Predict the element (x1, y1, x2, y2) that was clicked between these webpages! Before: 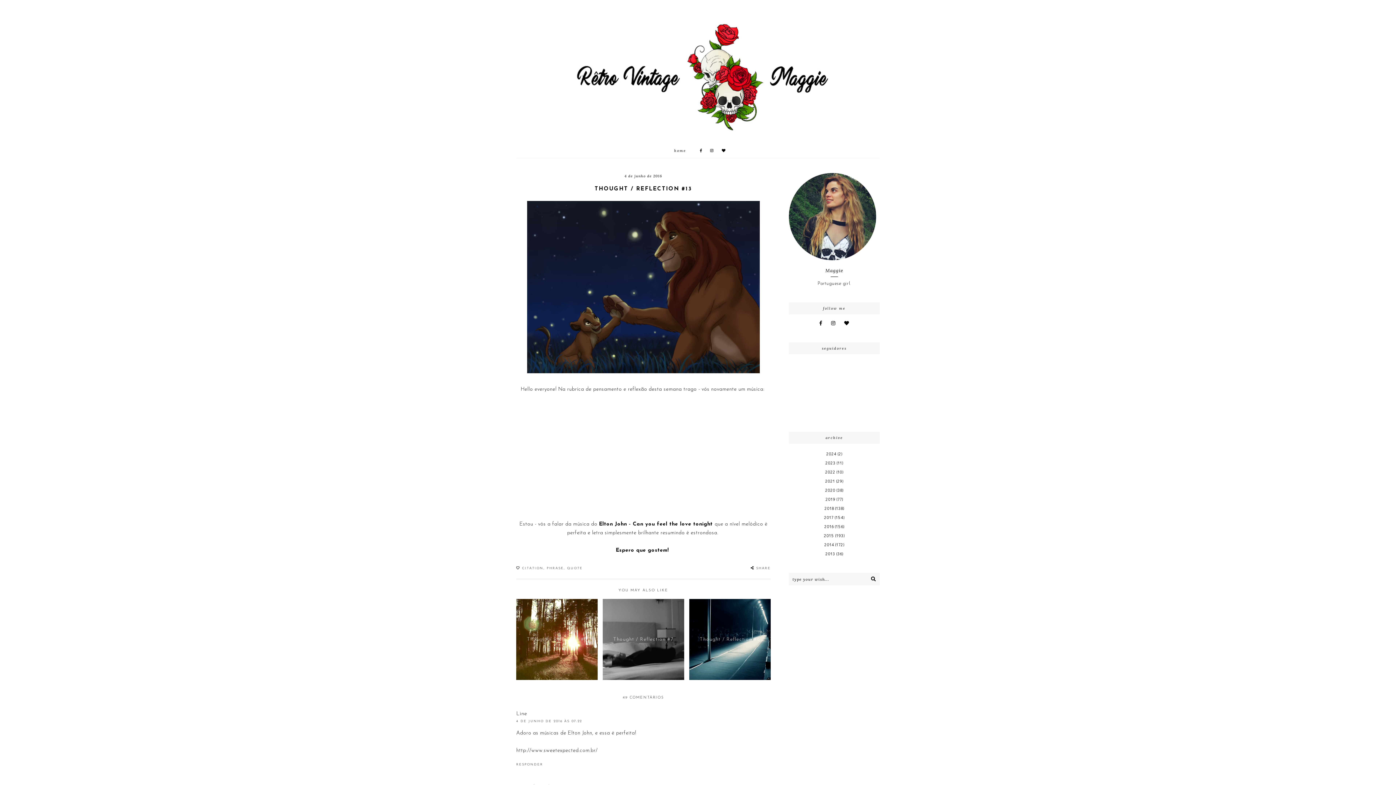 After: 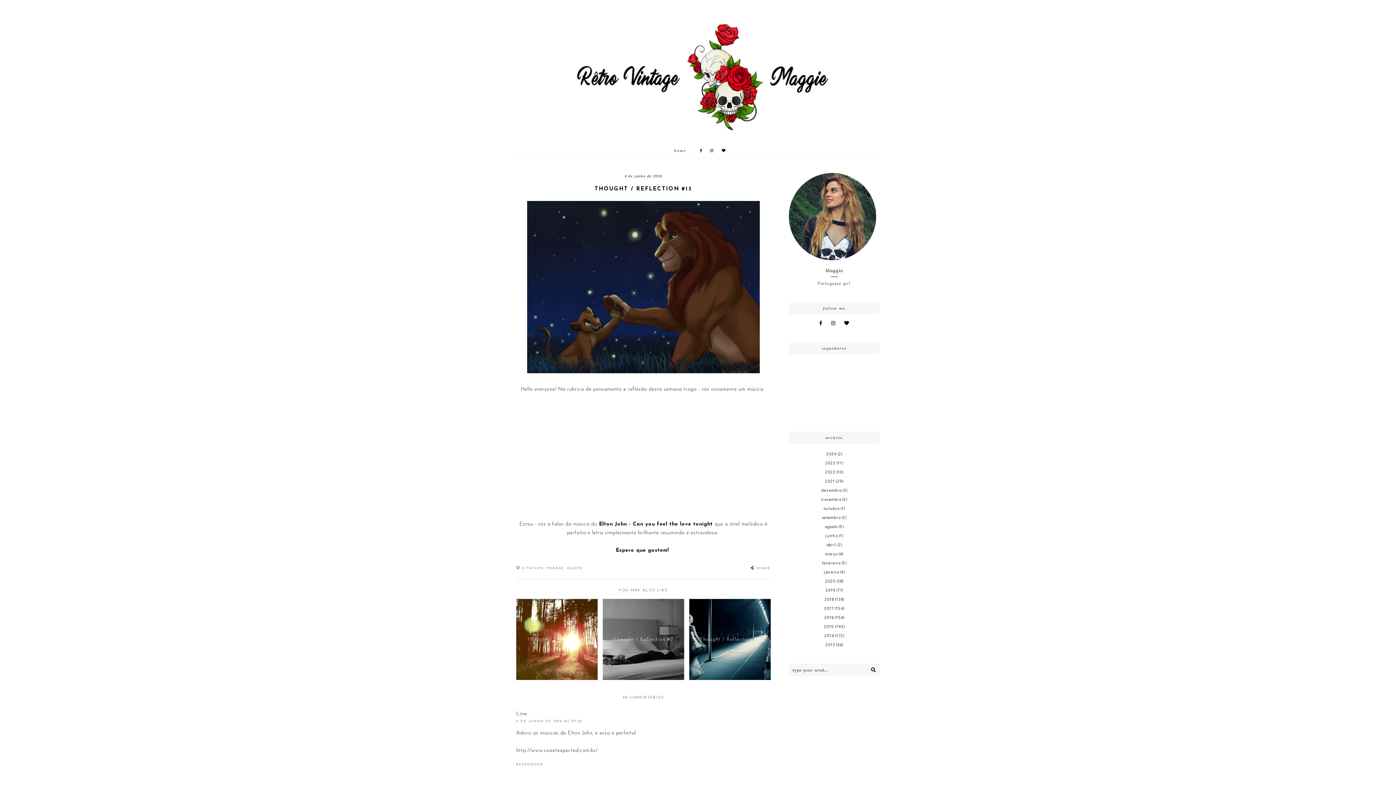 Action: bbox: (789, 476, 880, 485)